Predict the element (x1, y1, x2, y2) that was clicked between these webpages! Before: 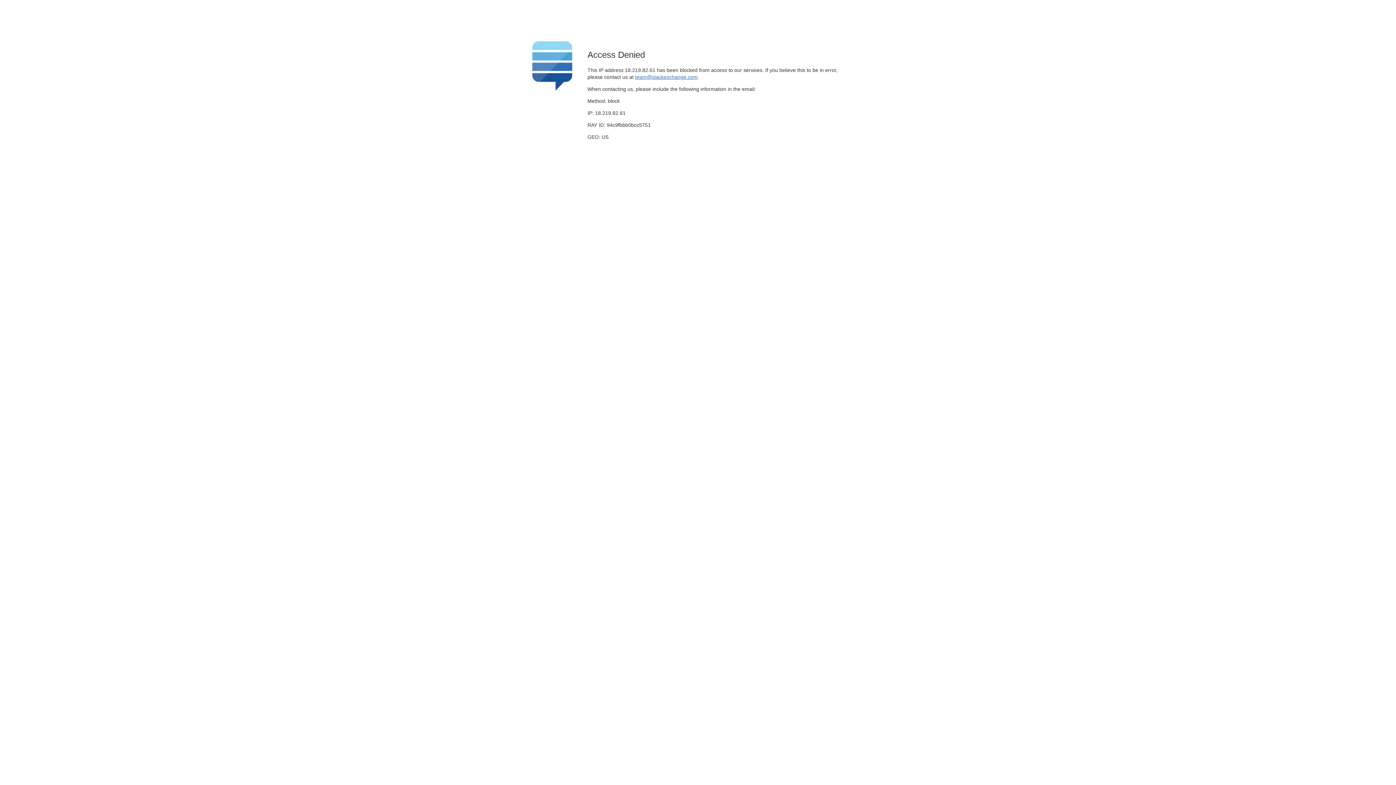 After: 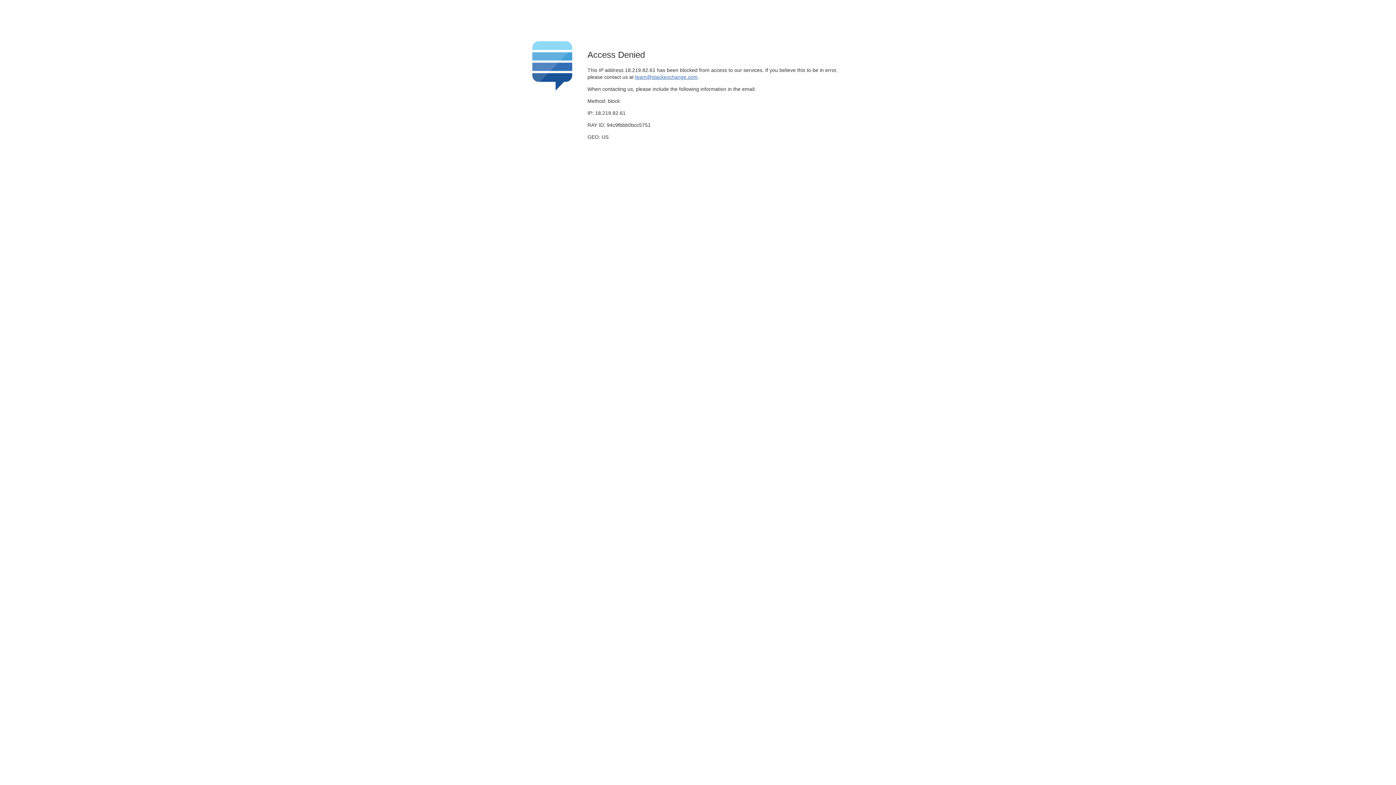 Action: bbox: (635, 74, 697, 79) label: team@stackexchange.com